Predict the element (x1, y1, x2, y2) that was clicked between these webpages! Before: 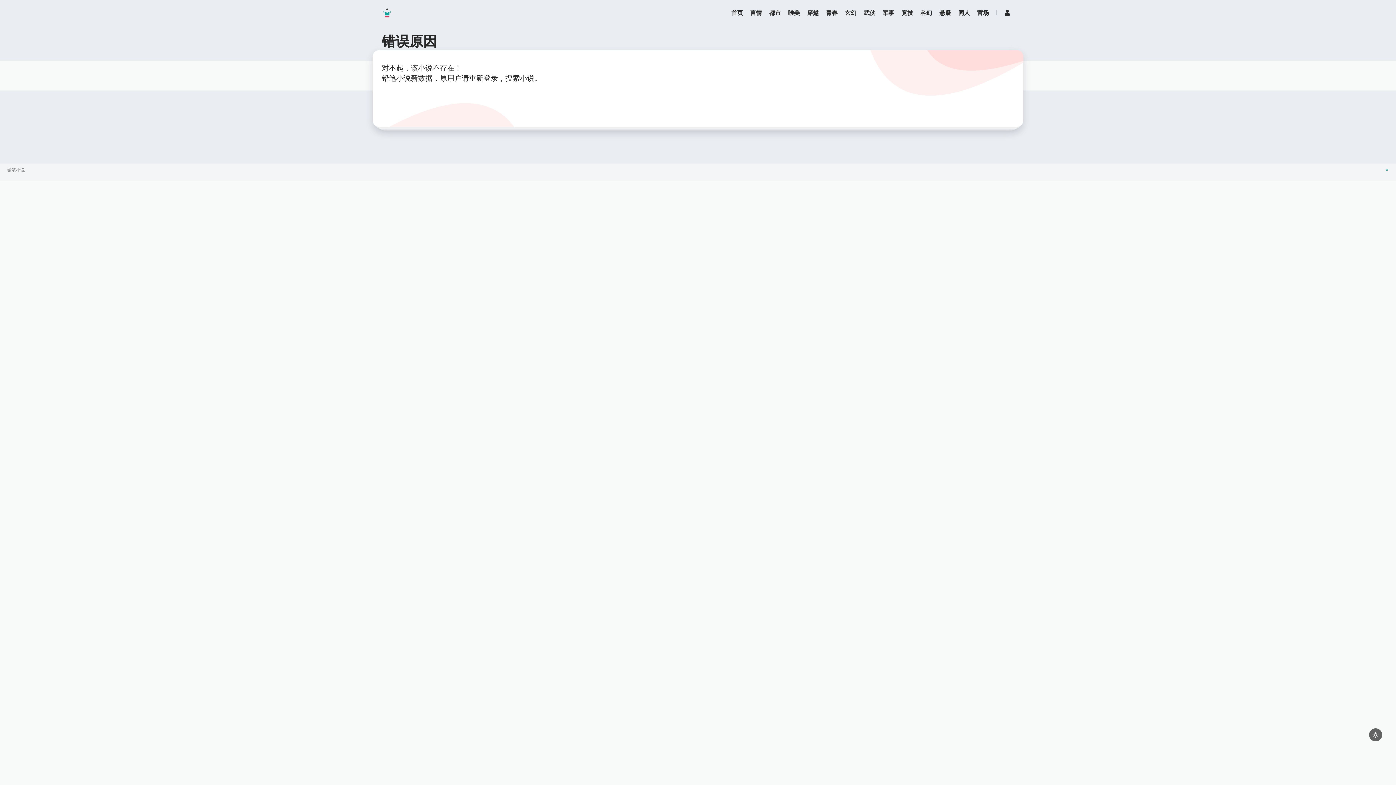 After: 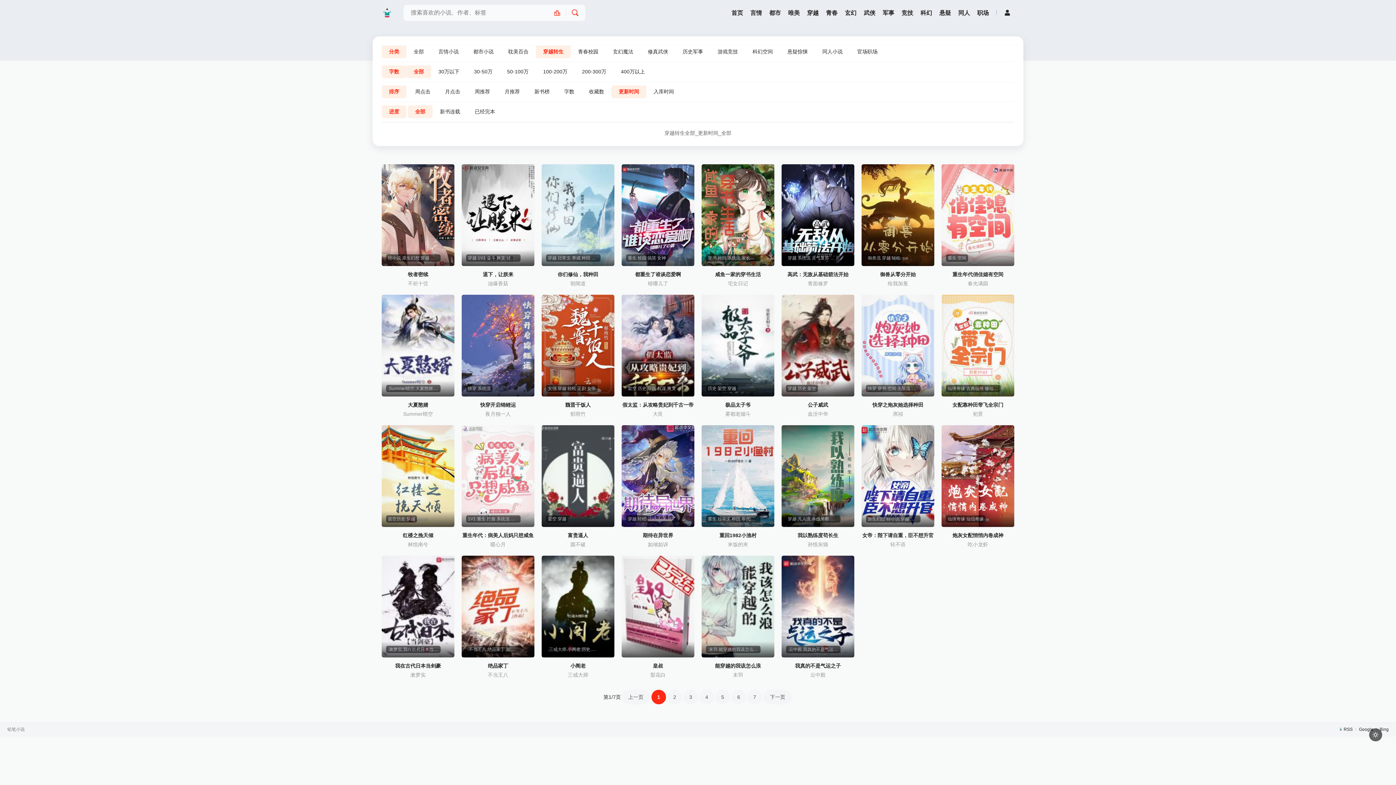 Action: bbox: (807, 4, 818, 20) label: 穿越